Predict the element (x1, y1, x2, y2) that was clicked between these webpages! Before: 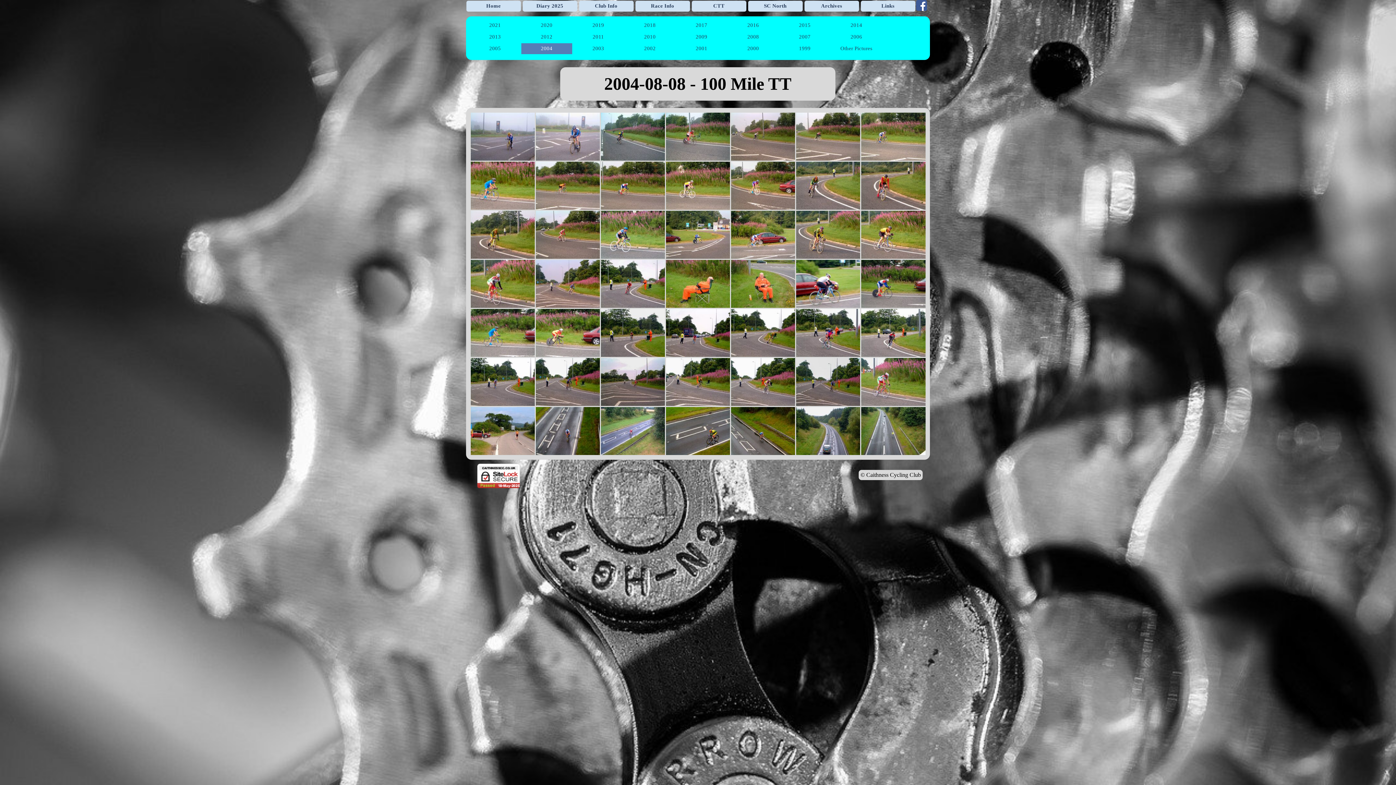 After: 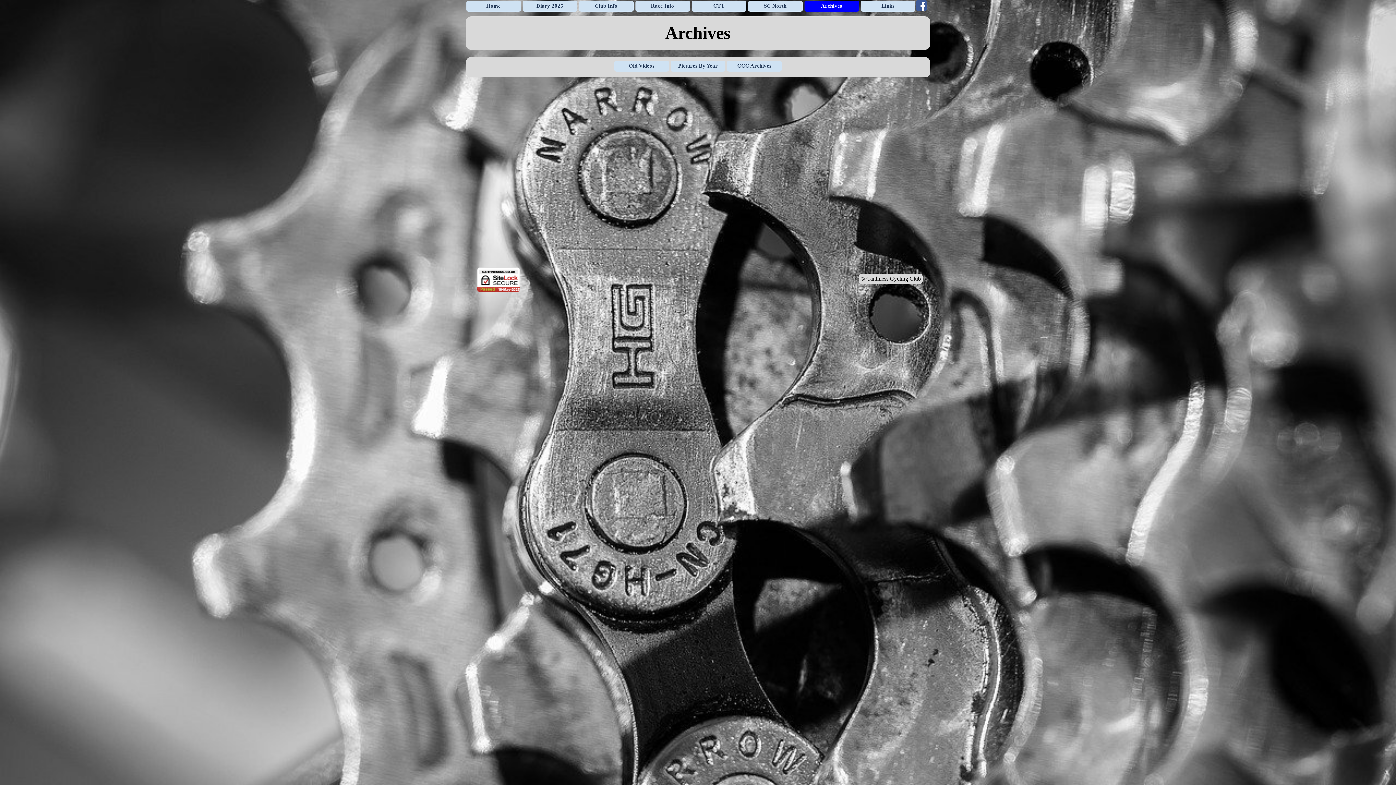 Action: bbox: (806, 0, 857, 11) label: Archives